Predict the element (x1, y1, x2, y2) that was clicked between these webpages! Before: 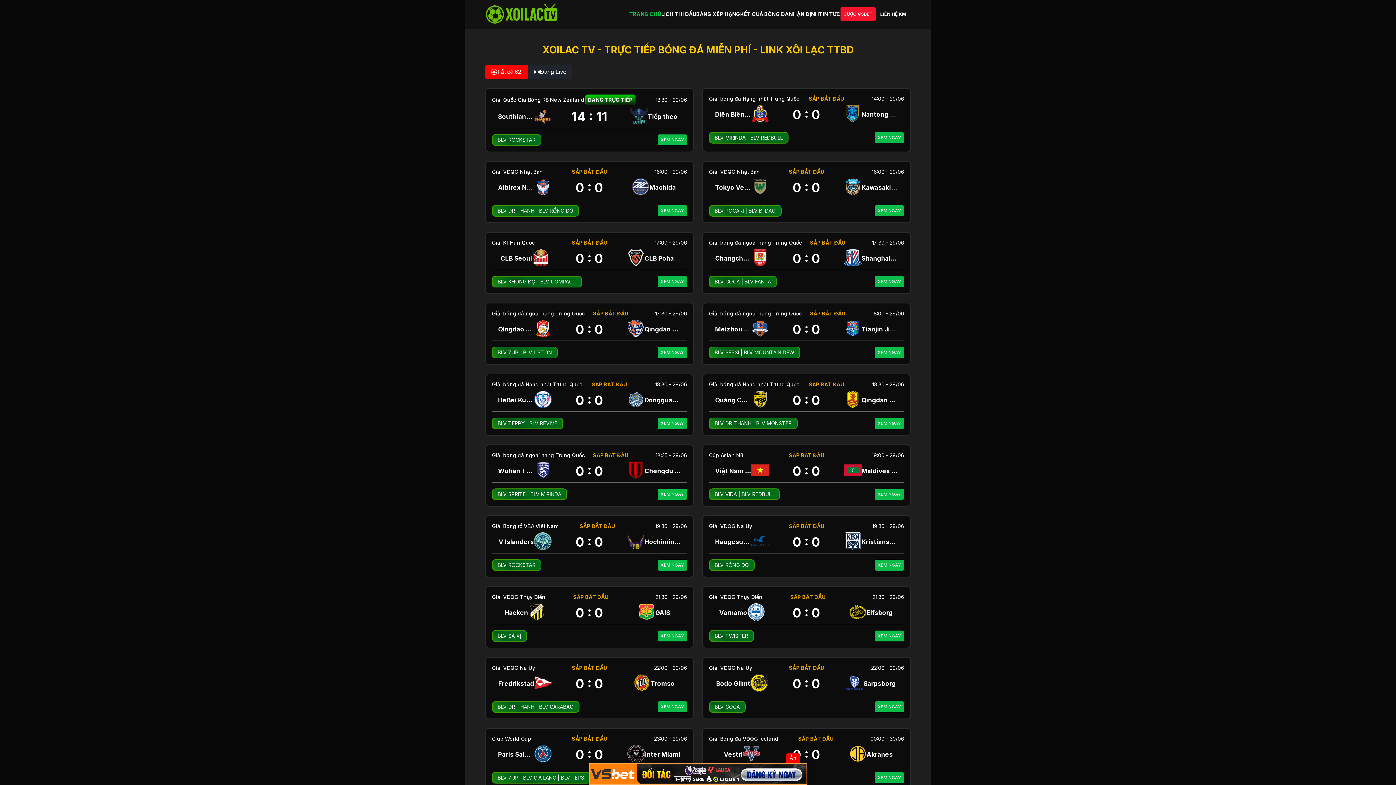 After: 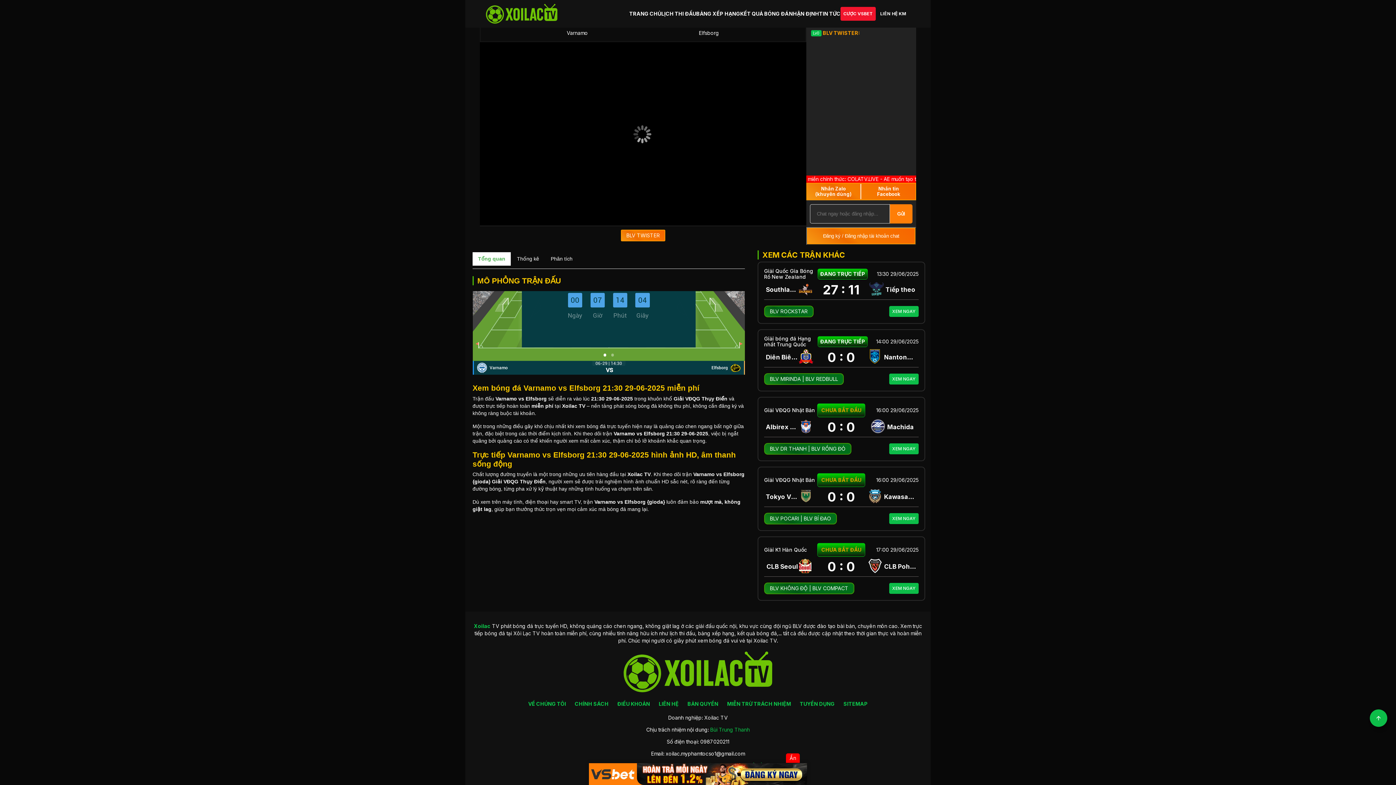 Action: label: BLV TWISTER bbox: (714, 633, 748, 639)